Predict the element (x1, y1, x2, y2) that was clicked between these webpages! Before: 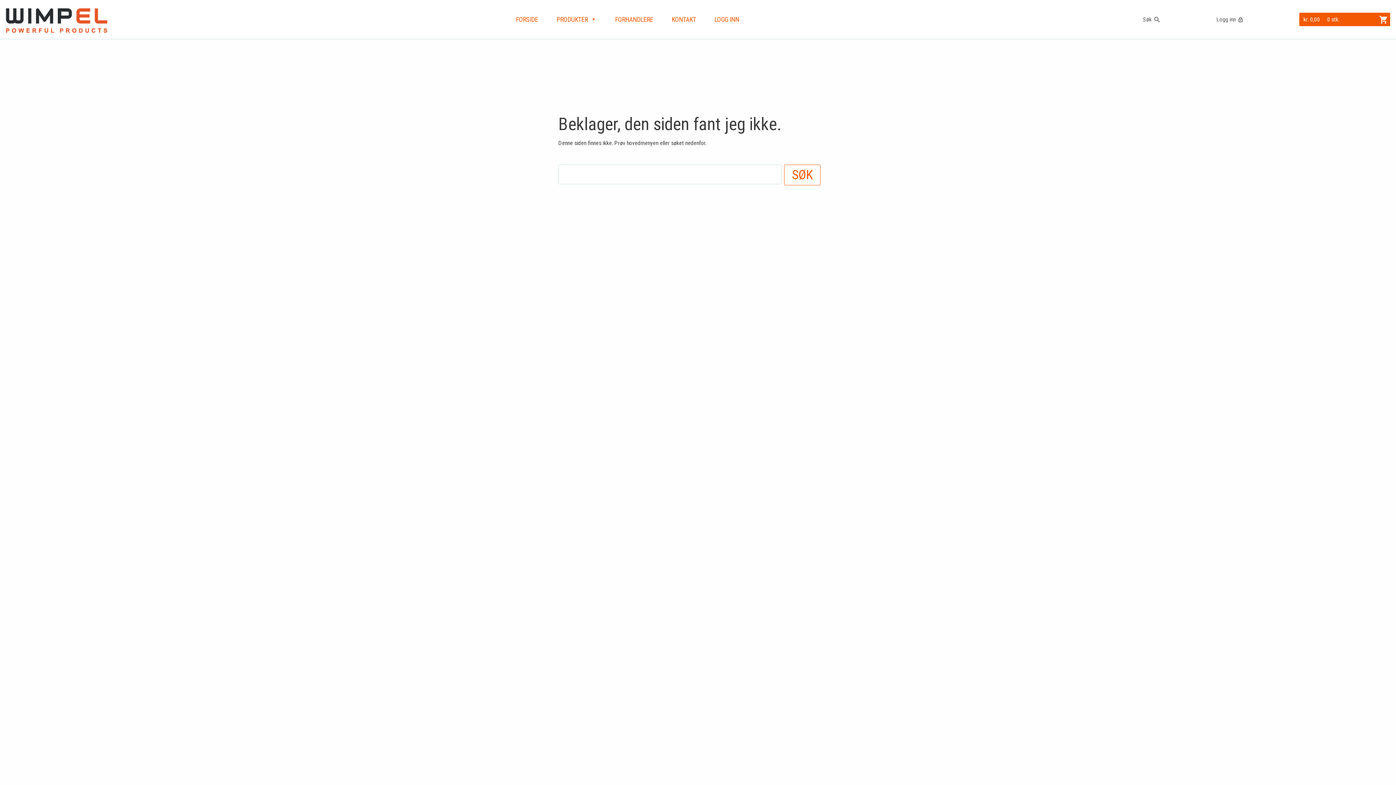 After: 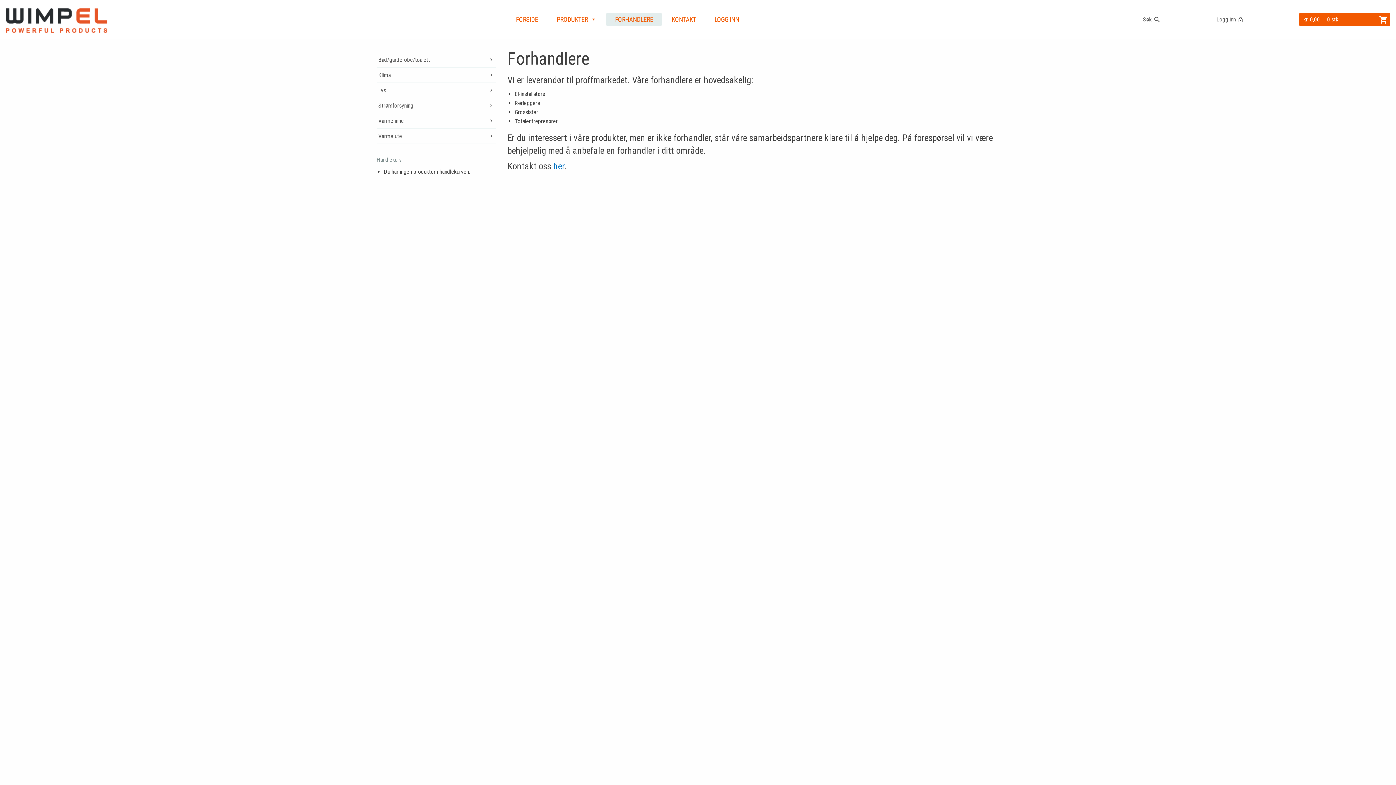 Action: bbox: (608, 12, 659, 26) label: FORHANDLERE